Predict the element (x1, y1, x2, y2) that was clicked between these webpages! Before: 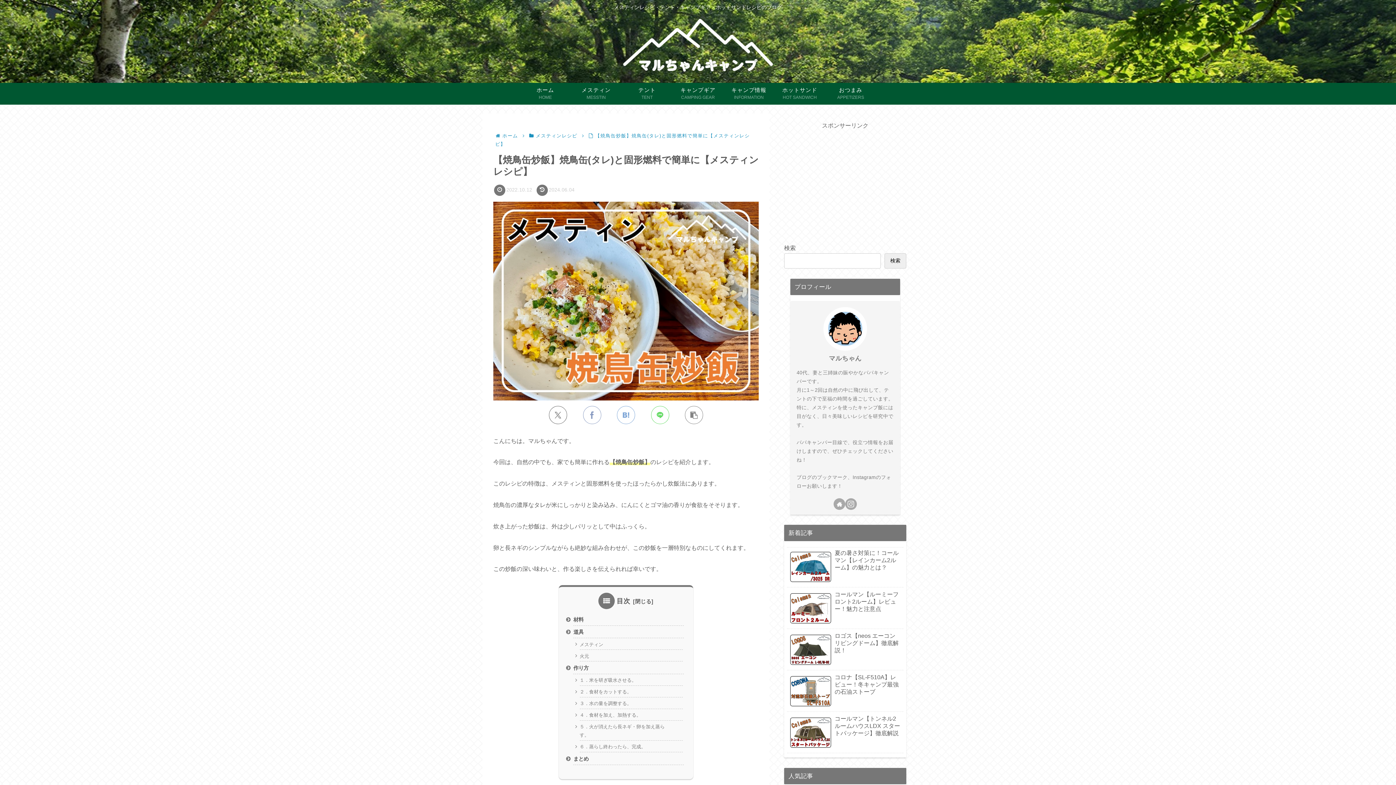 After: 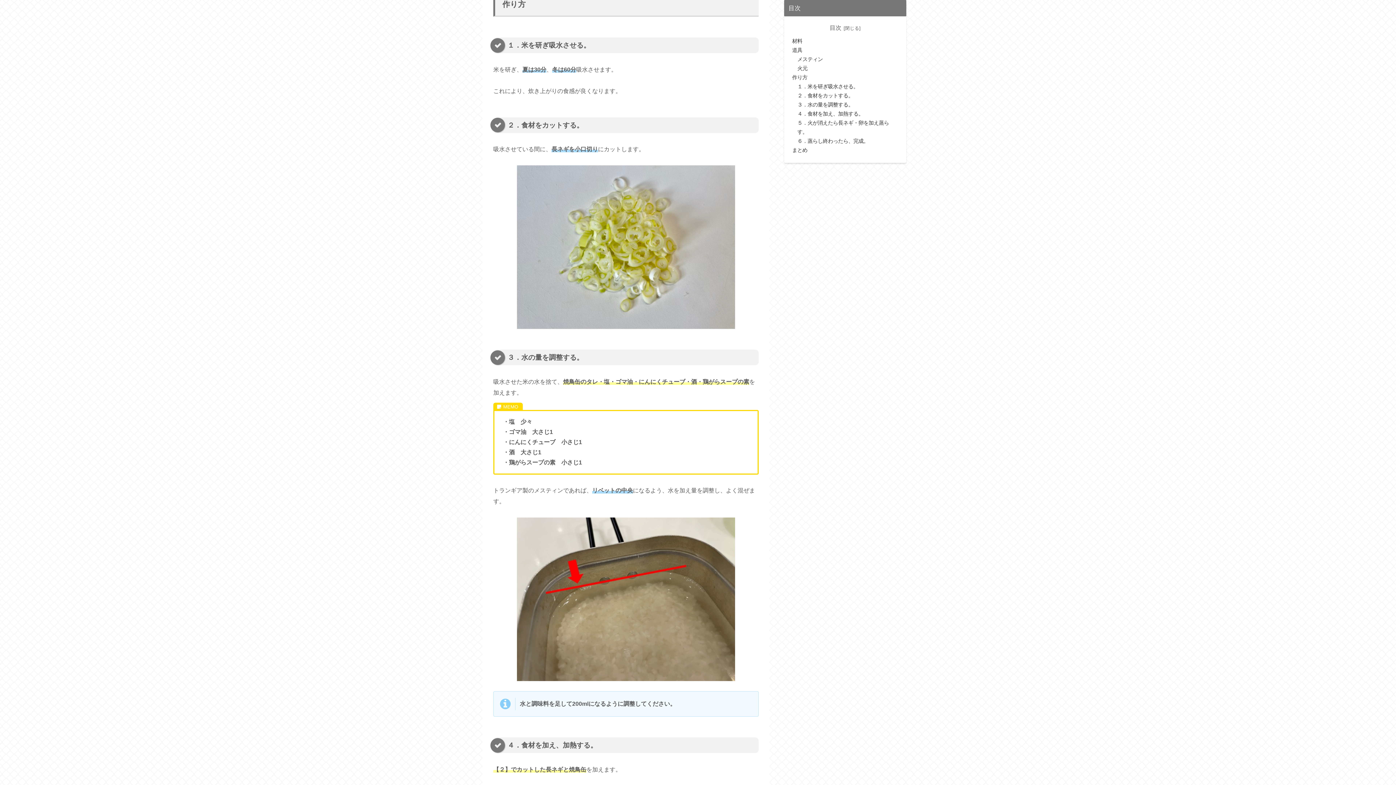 Action: label: 作り方 bbox: (573, 662, 684, 674)